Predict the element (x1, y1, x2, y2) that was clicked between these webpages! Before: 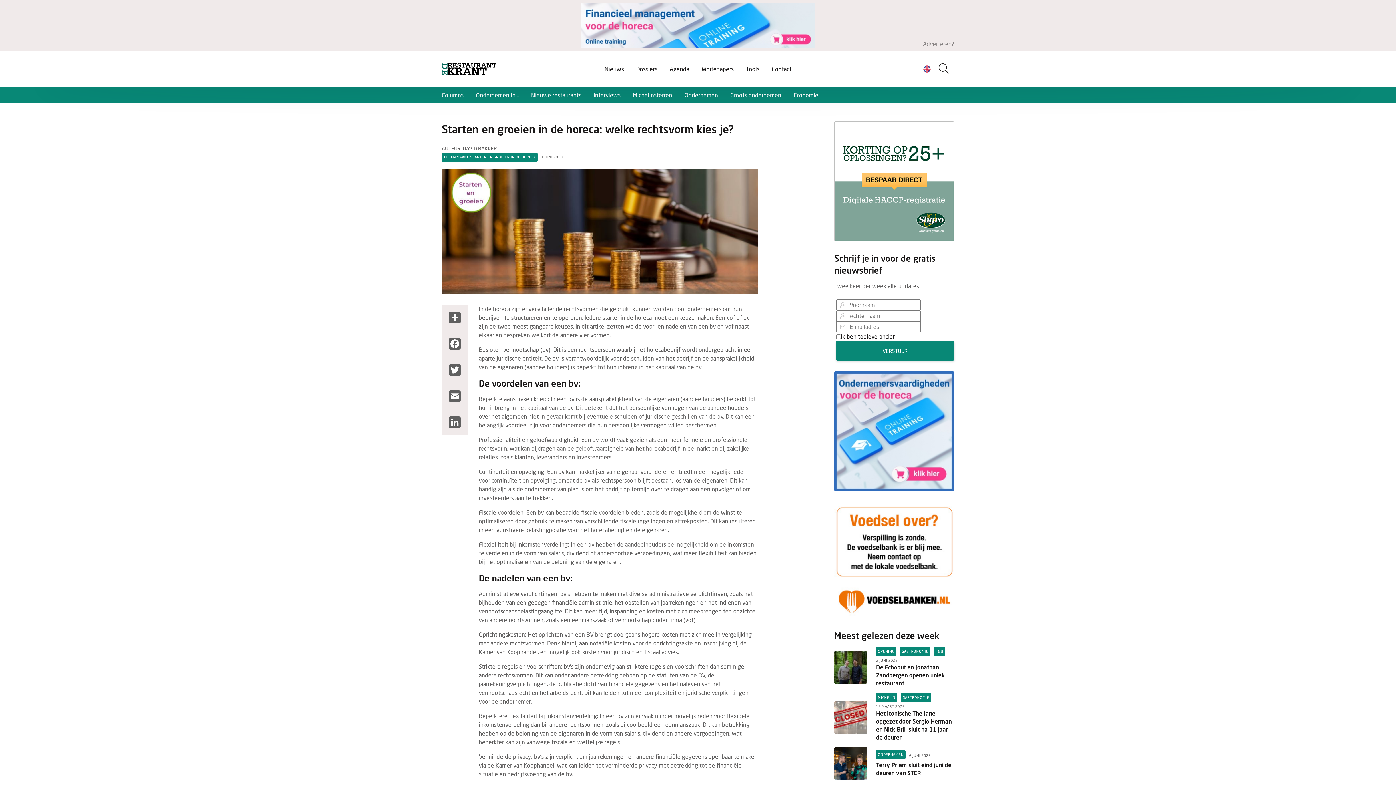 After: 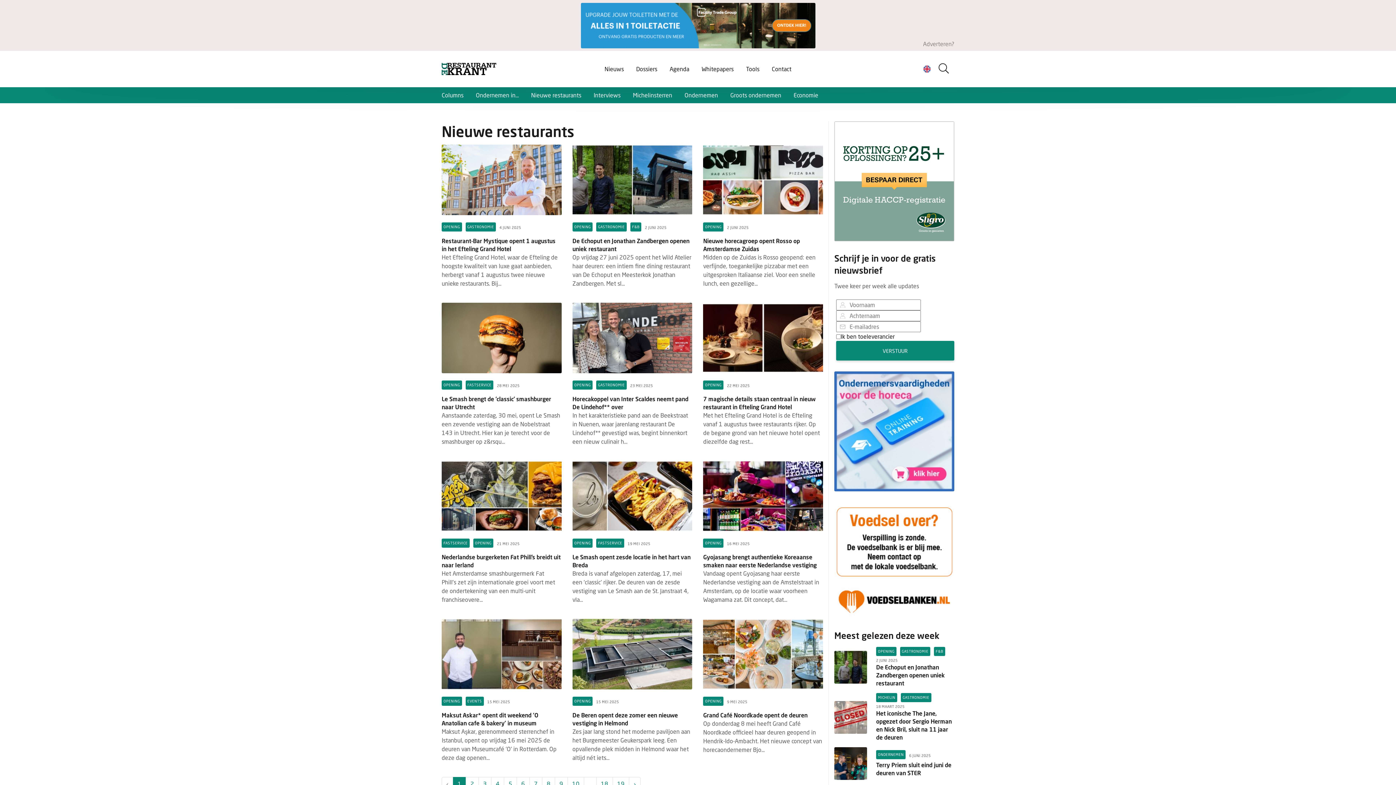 Action: bbox: (531, 90, 581, 99) label: Nieuwe restaurants